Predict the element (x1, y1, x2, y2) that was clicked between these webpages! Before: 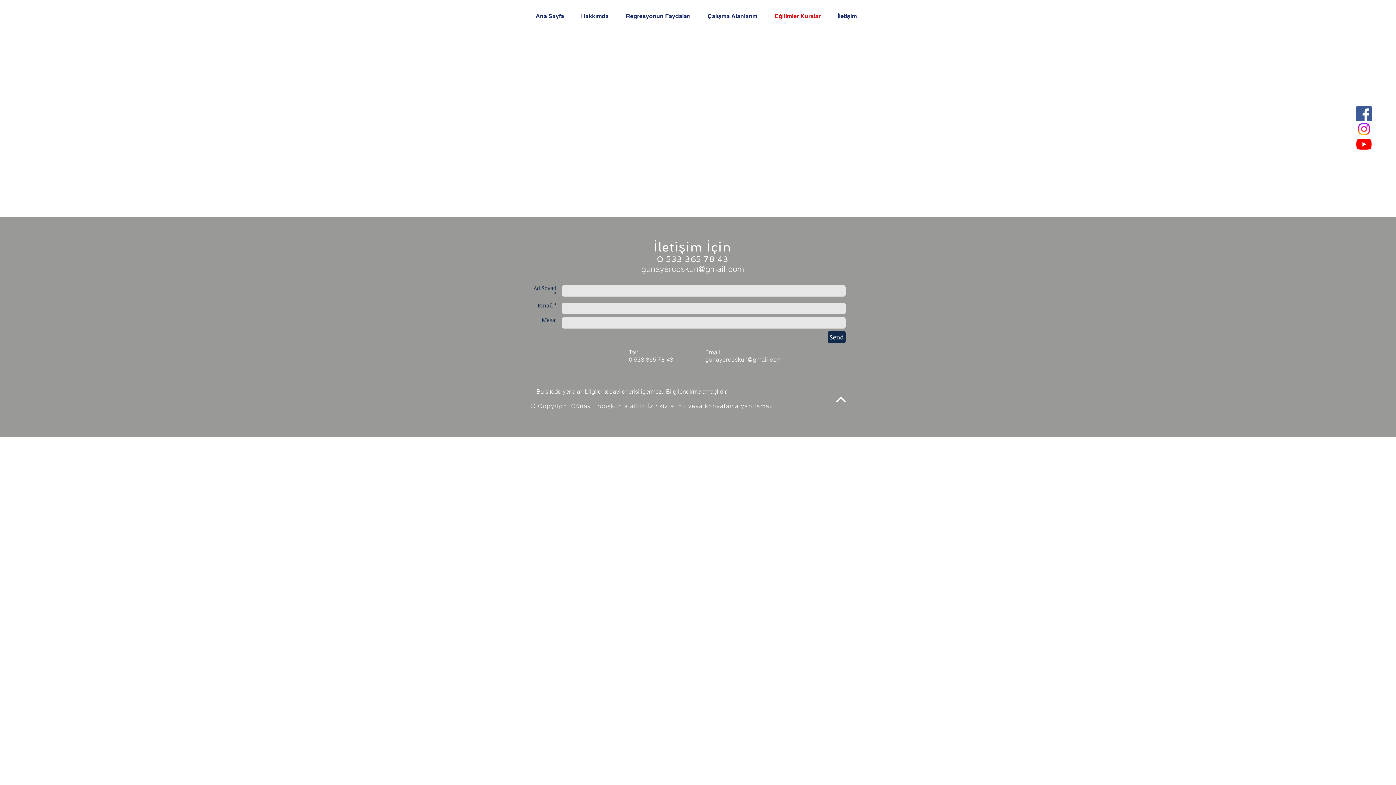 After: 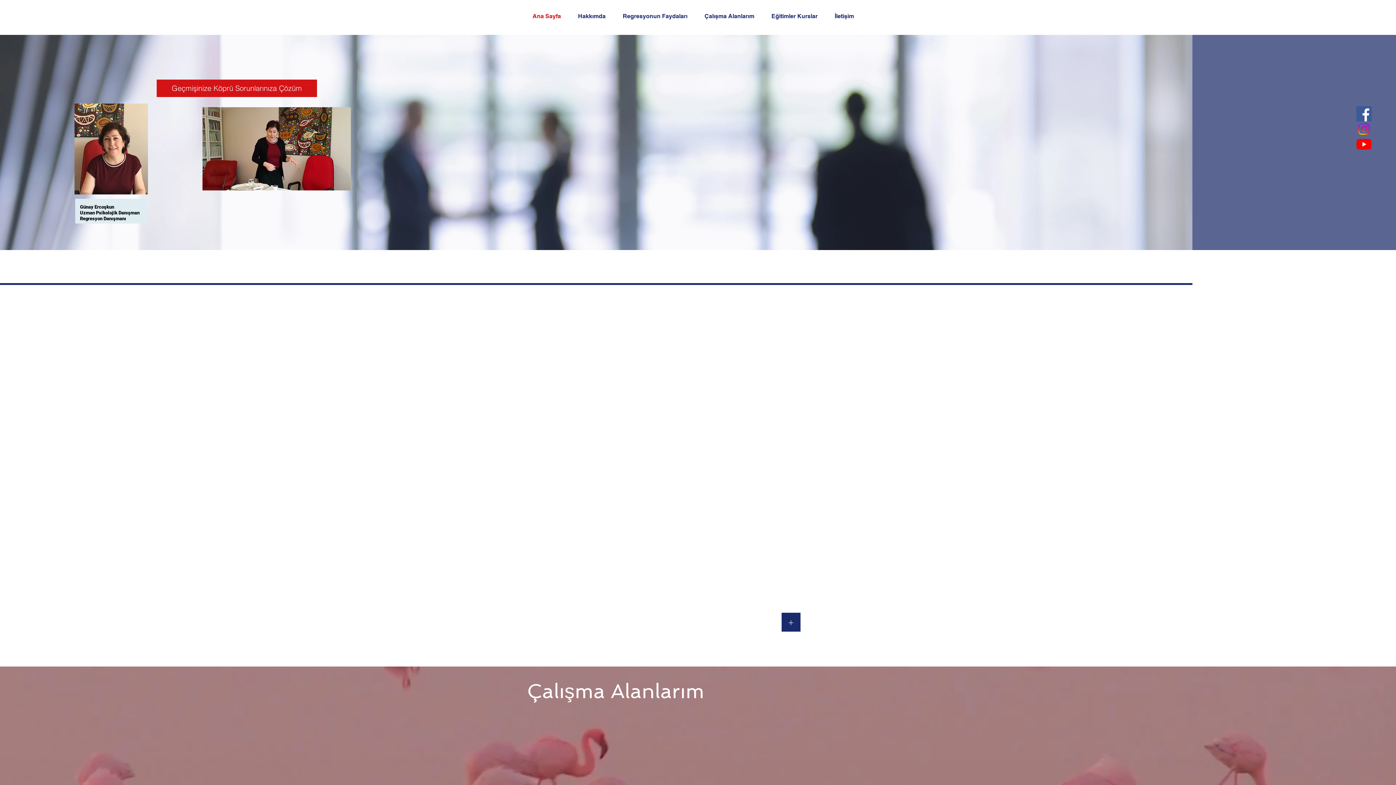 Action: bbox: (699, 7, 766, 25) label: Çalışma Alanlarım